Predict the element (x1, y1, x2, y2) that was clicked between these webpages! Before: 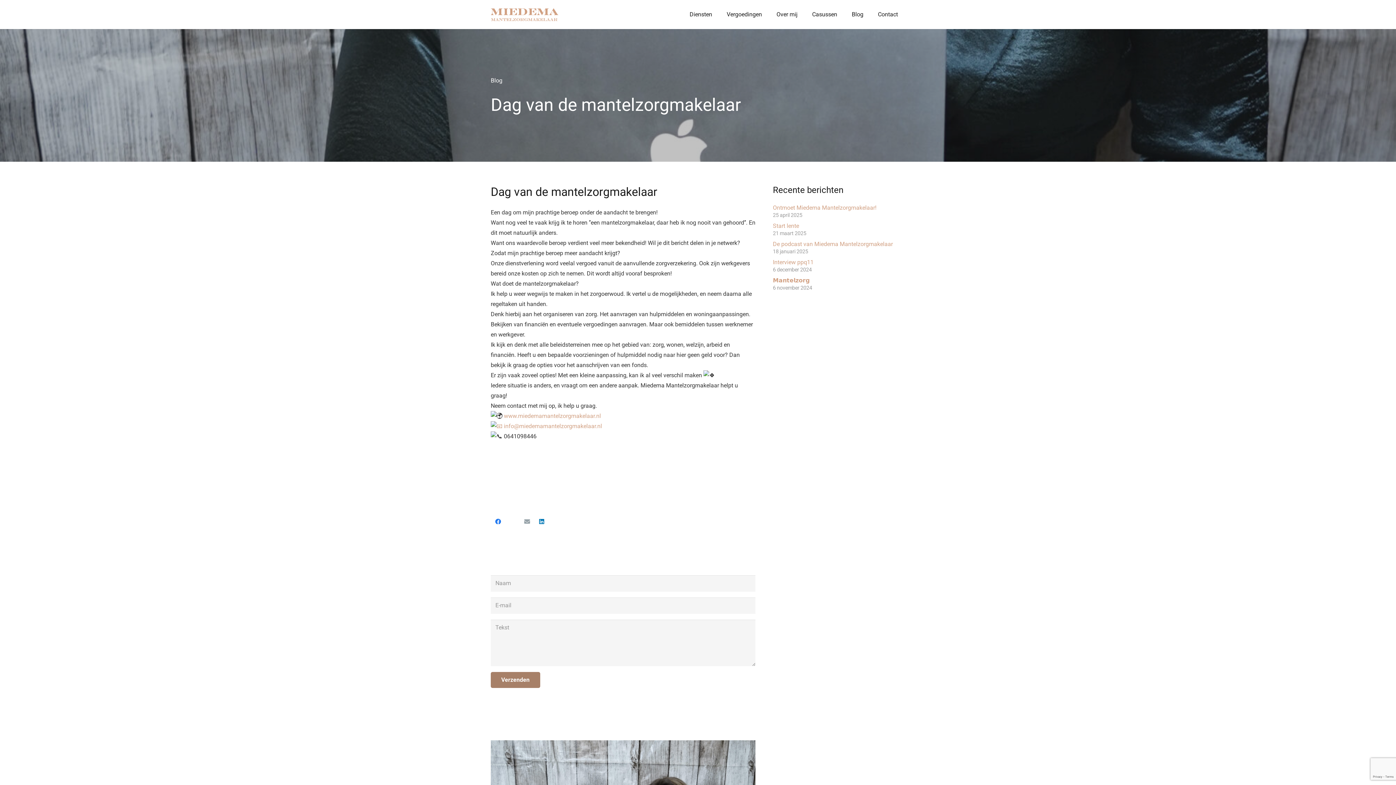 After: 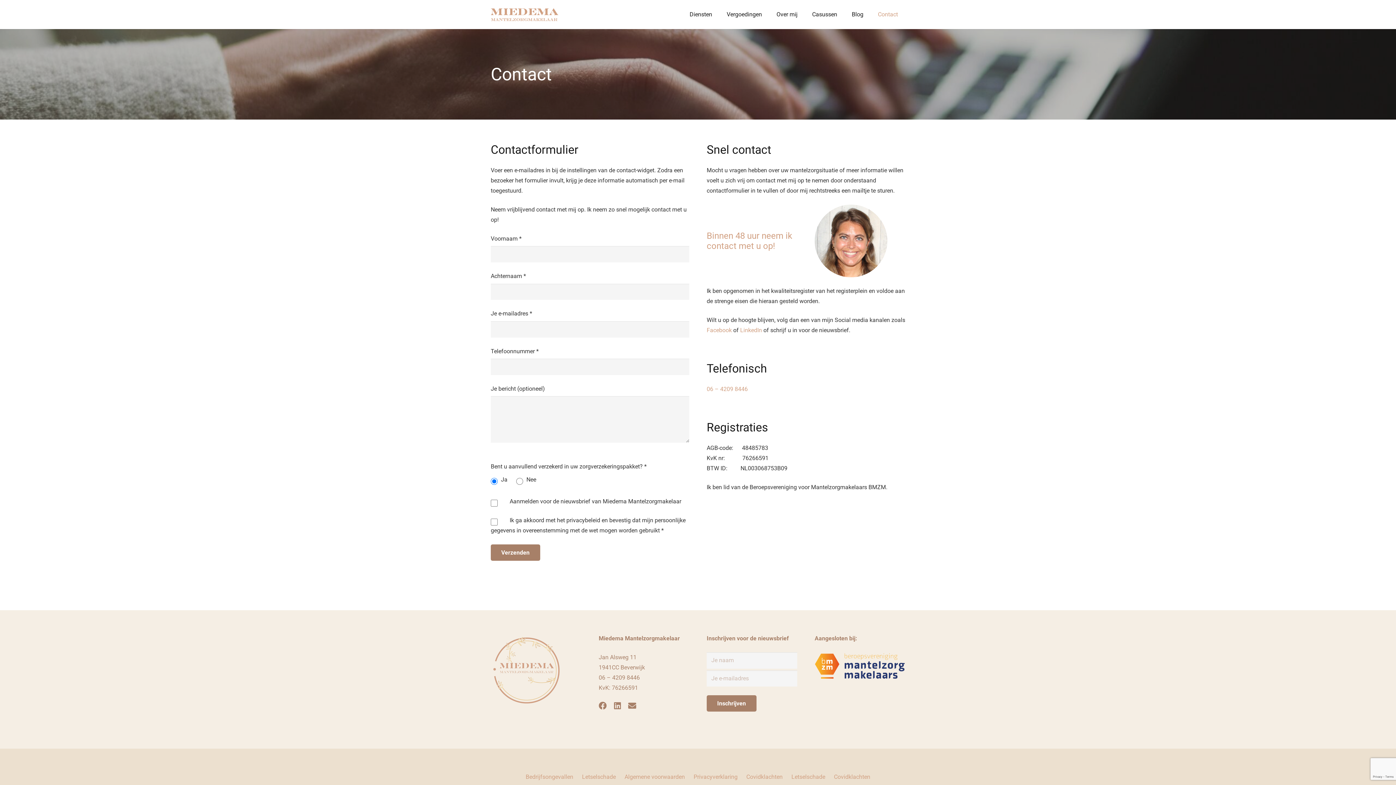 Action: label: Contact bbox: (870, 0, 905, 29)